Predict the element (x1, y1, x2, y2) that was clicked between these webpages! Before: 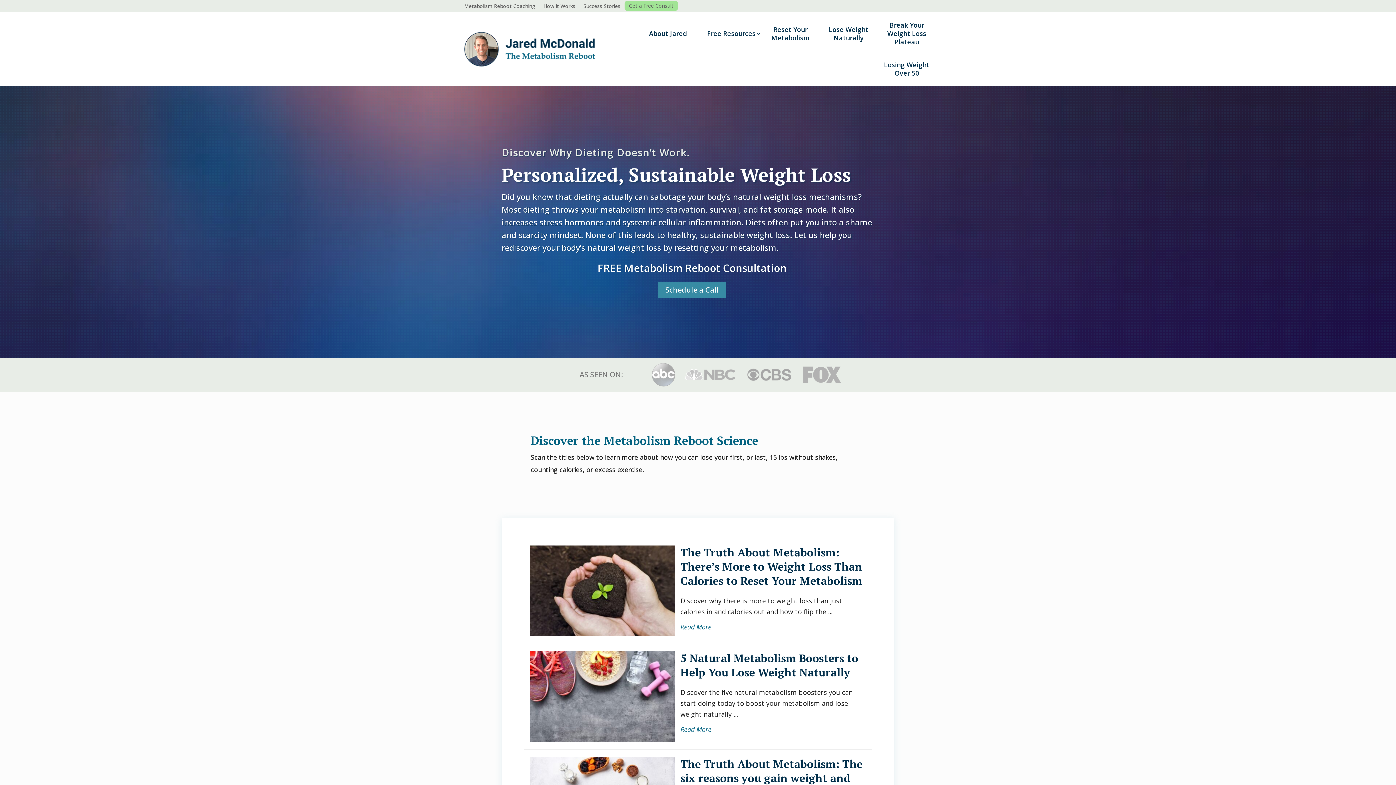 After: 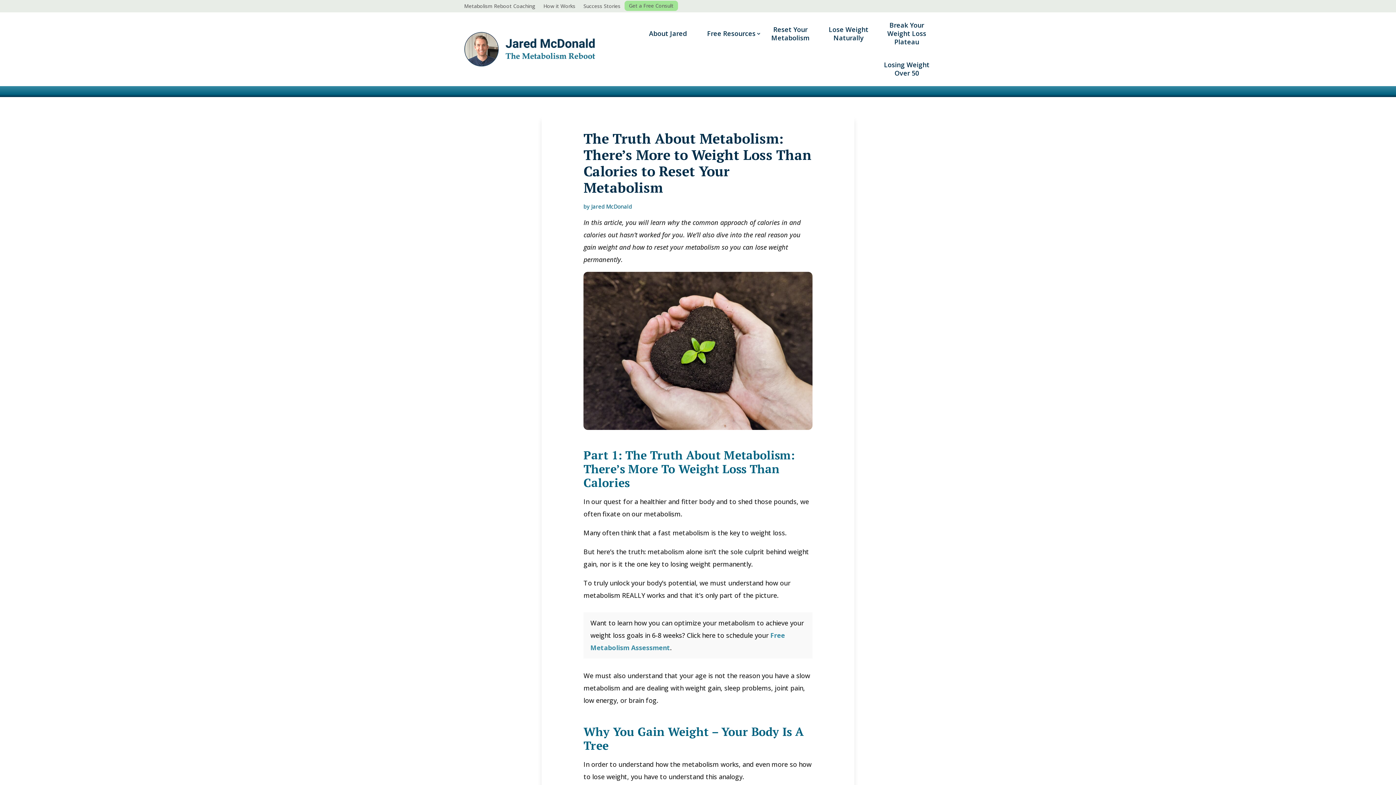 Action: bbox: (680, 621, 711, 633) label: Read More